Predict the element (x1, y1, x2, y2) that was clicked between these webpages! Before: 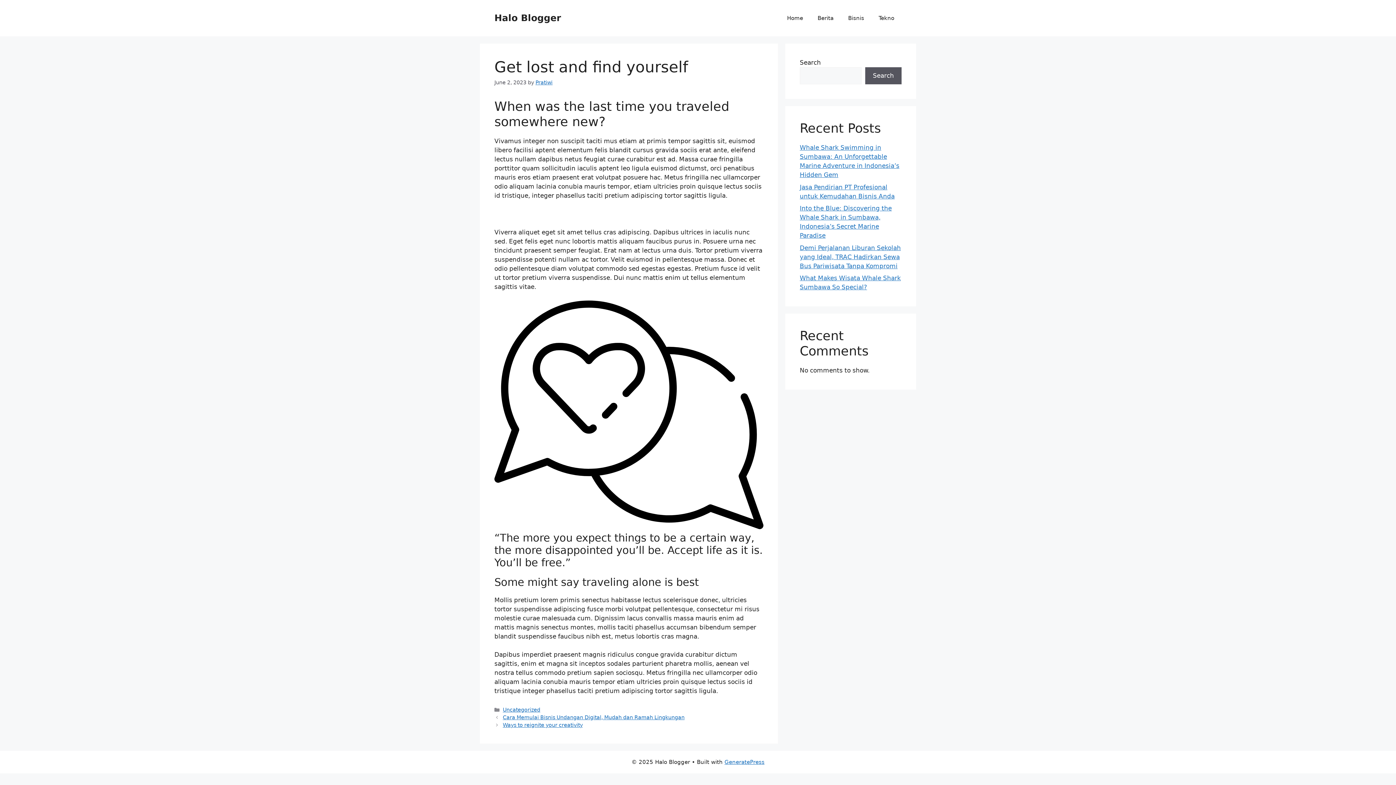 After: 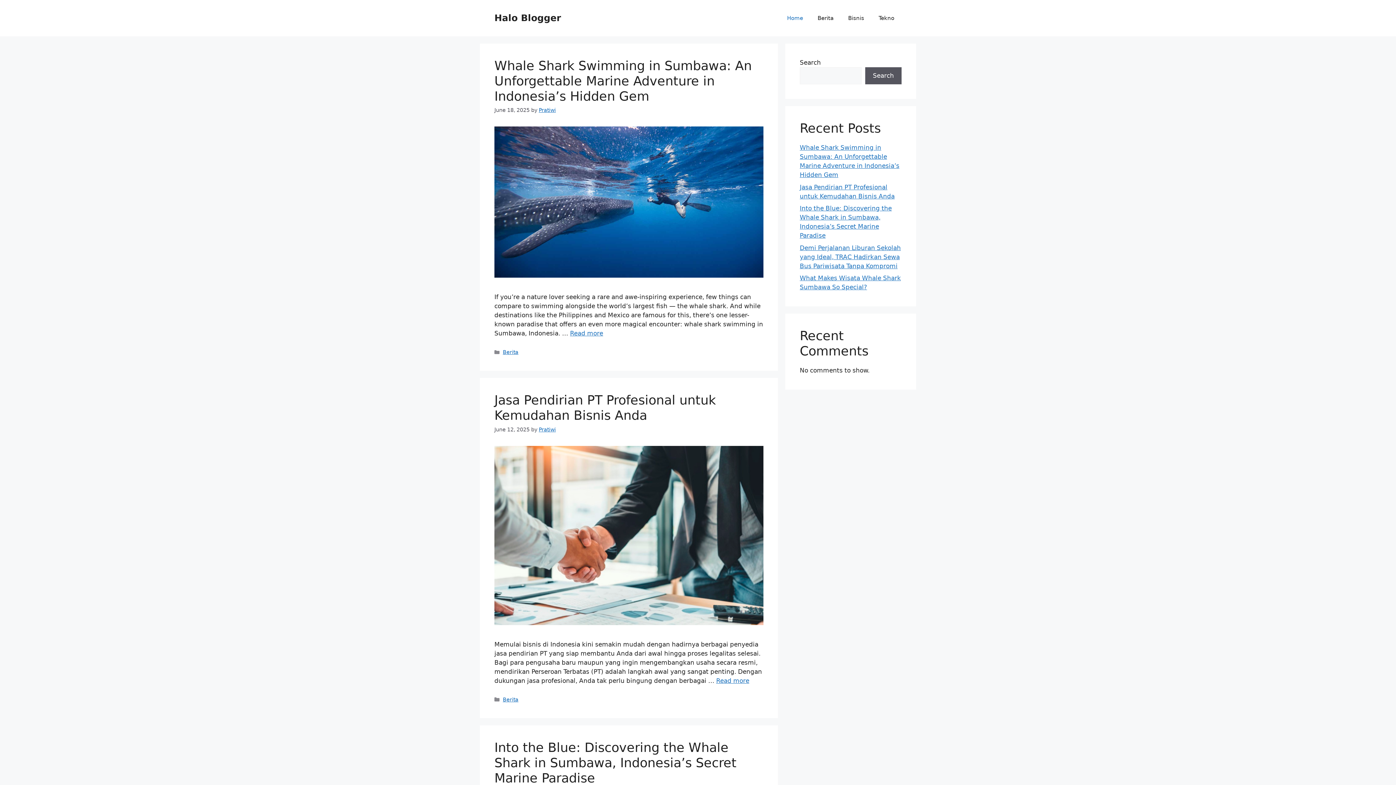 Action: label: Home bbox: (780, 7, 810, 29)